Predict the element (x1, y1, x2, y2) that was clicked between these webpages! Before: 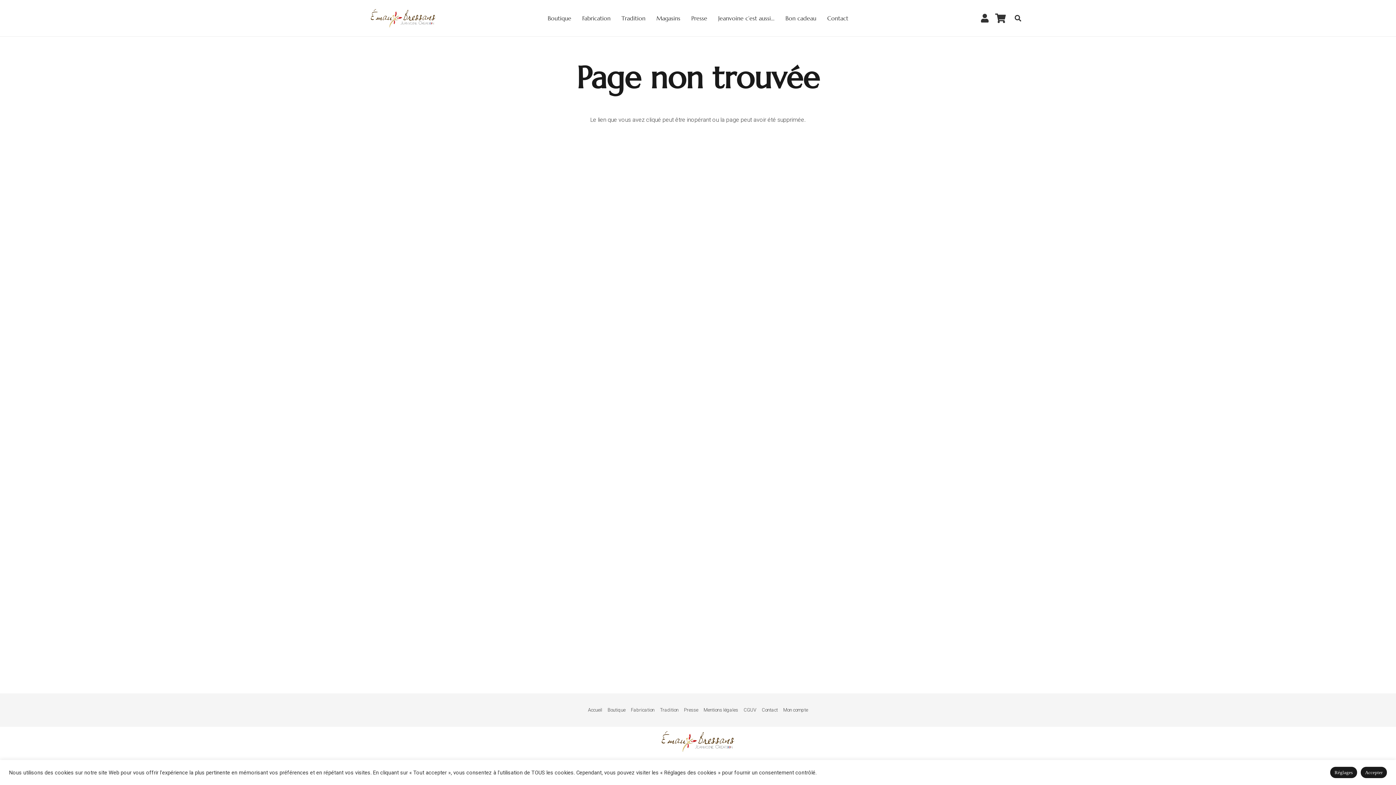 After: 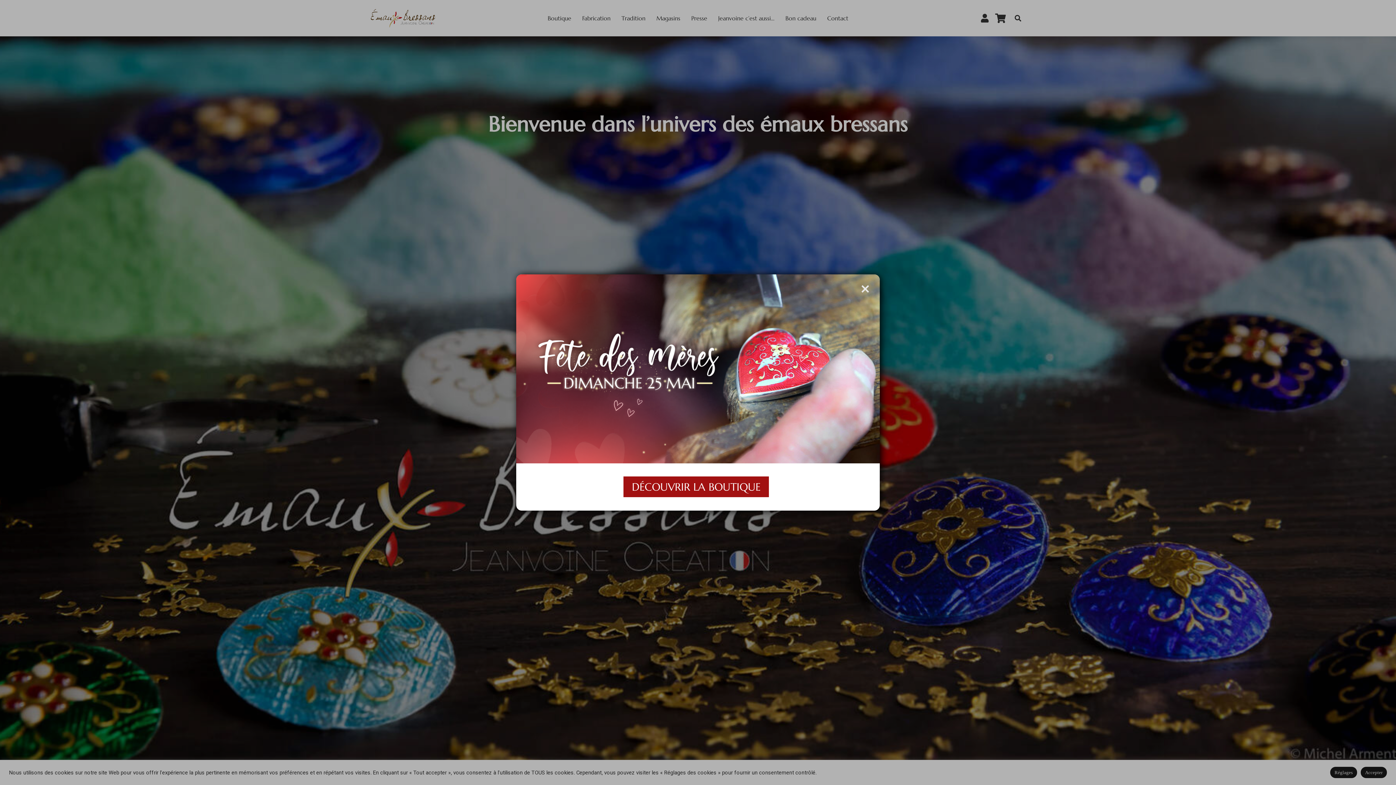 Action: bbox: (661, 731, 734, 752) label: Lien